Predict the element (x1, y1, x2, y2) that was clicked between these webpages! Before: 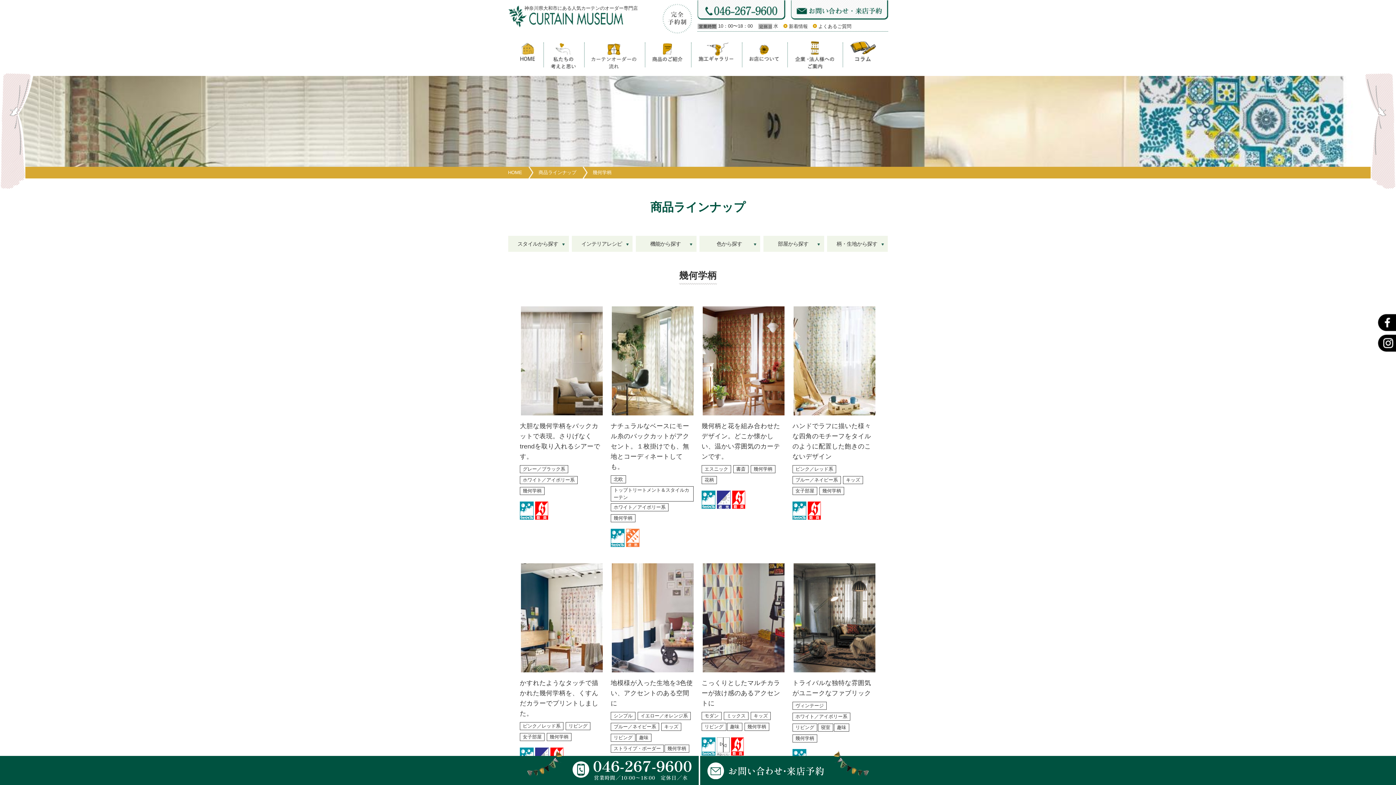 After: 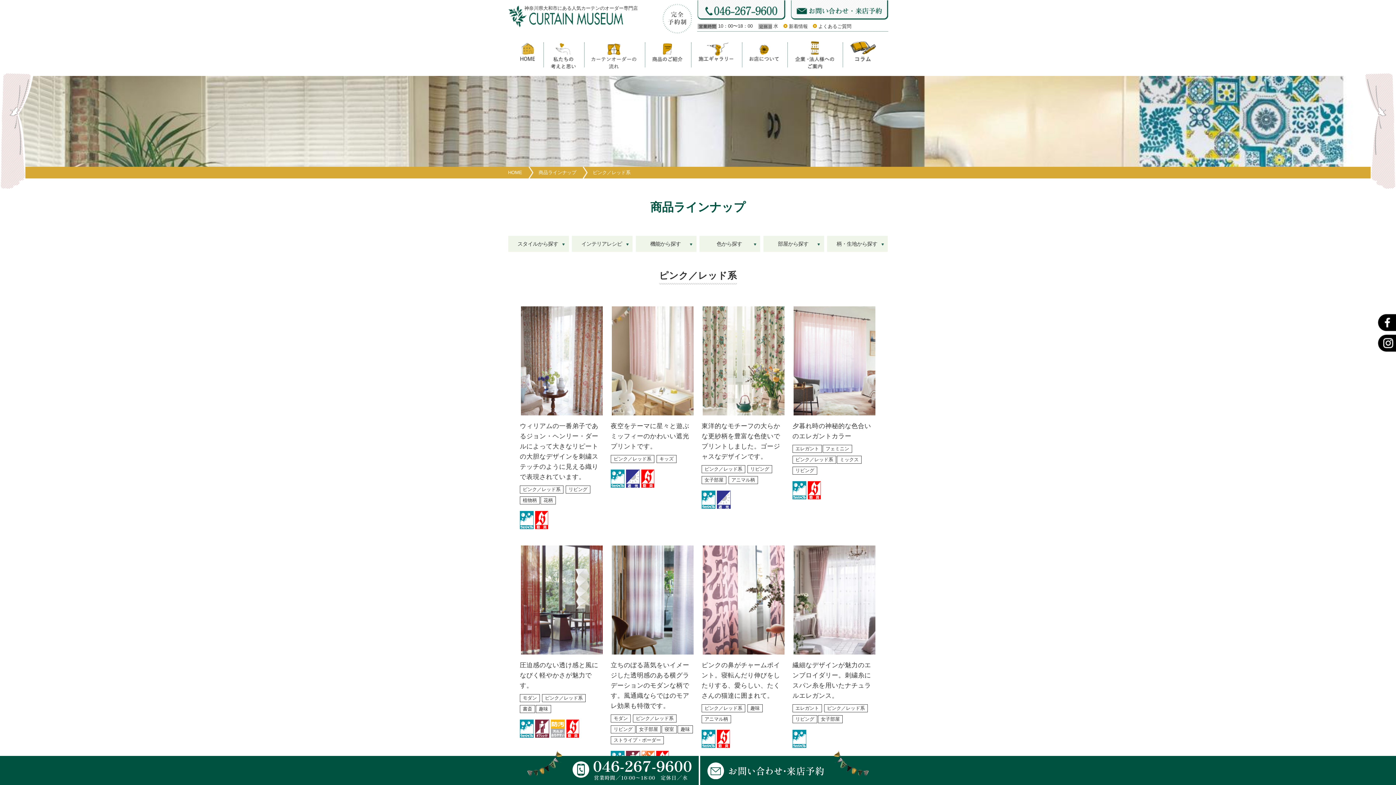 Action: bbox: (792, 465, 836, 473) label: ピンク／レッド系